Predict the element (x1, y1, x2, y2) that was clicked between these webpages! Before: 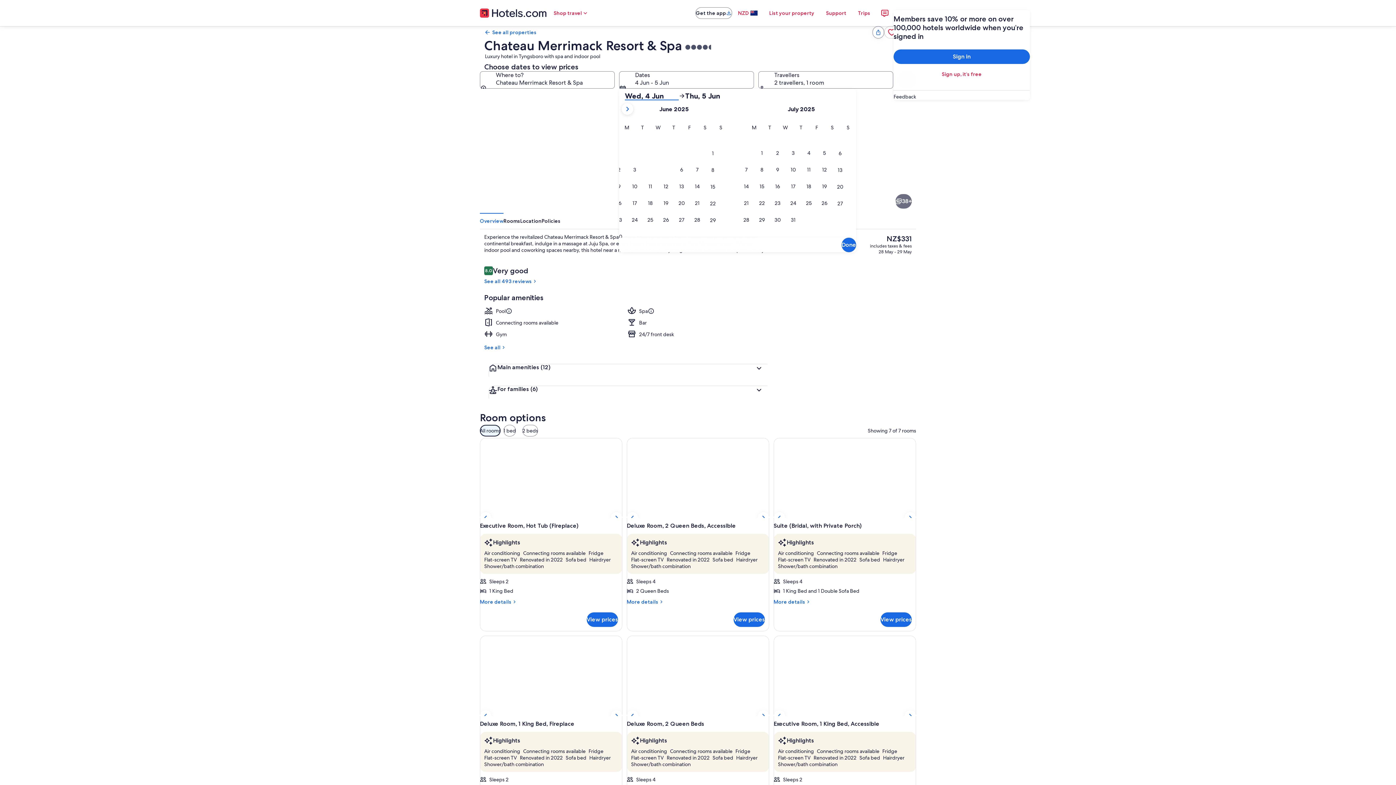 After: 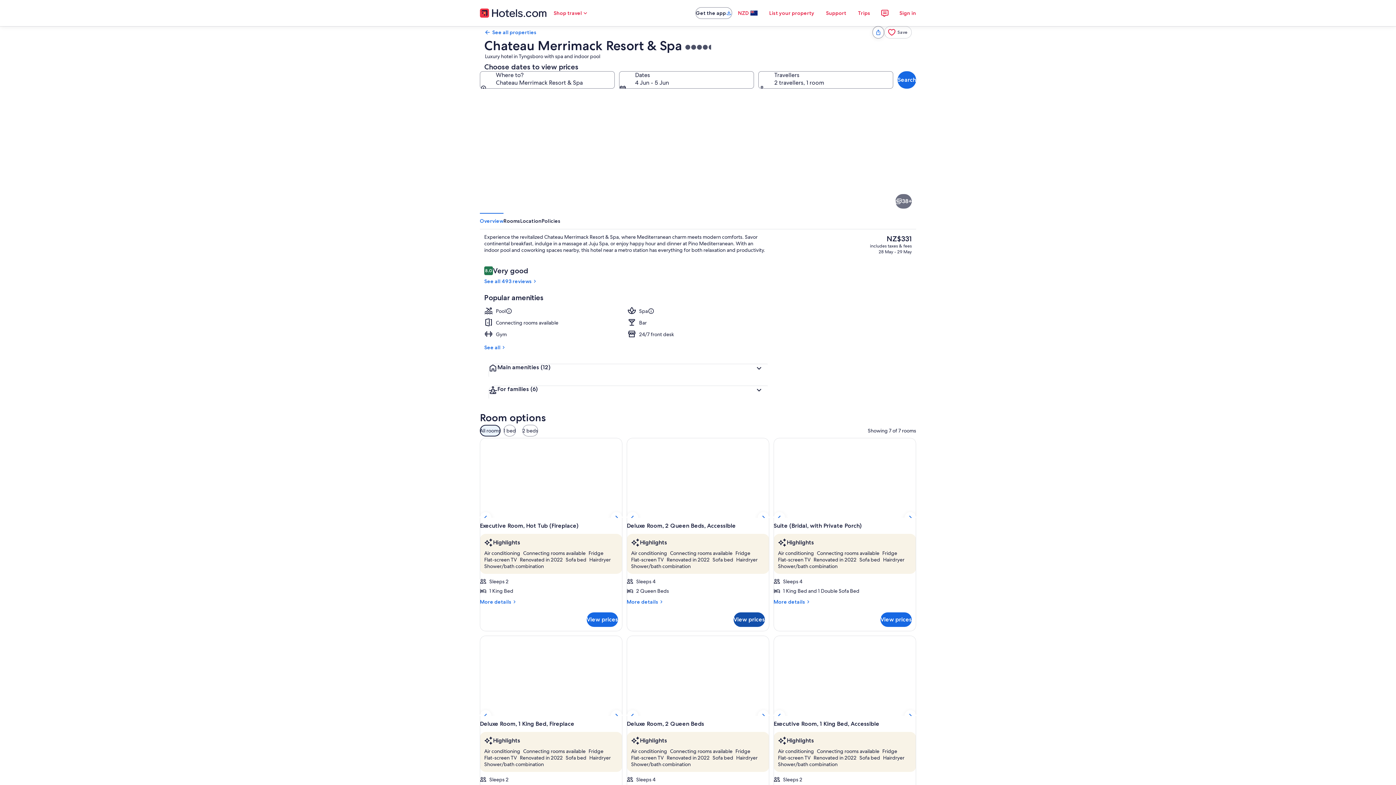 Action: label: View prices bbox: (733, 612, 765, 627)